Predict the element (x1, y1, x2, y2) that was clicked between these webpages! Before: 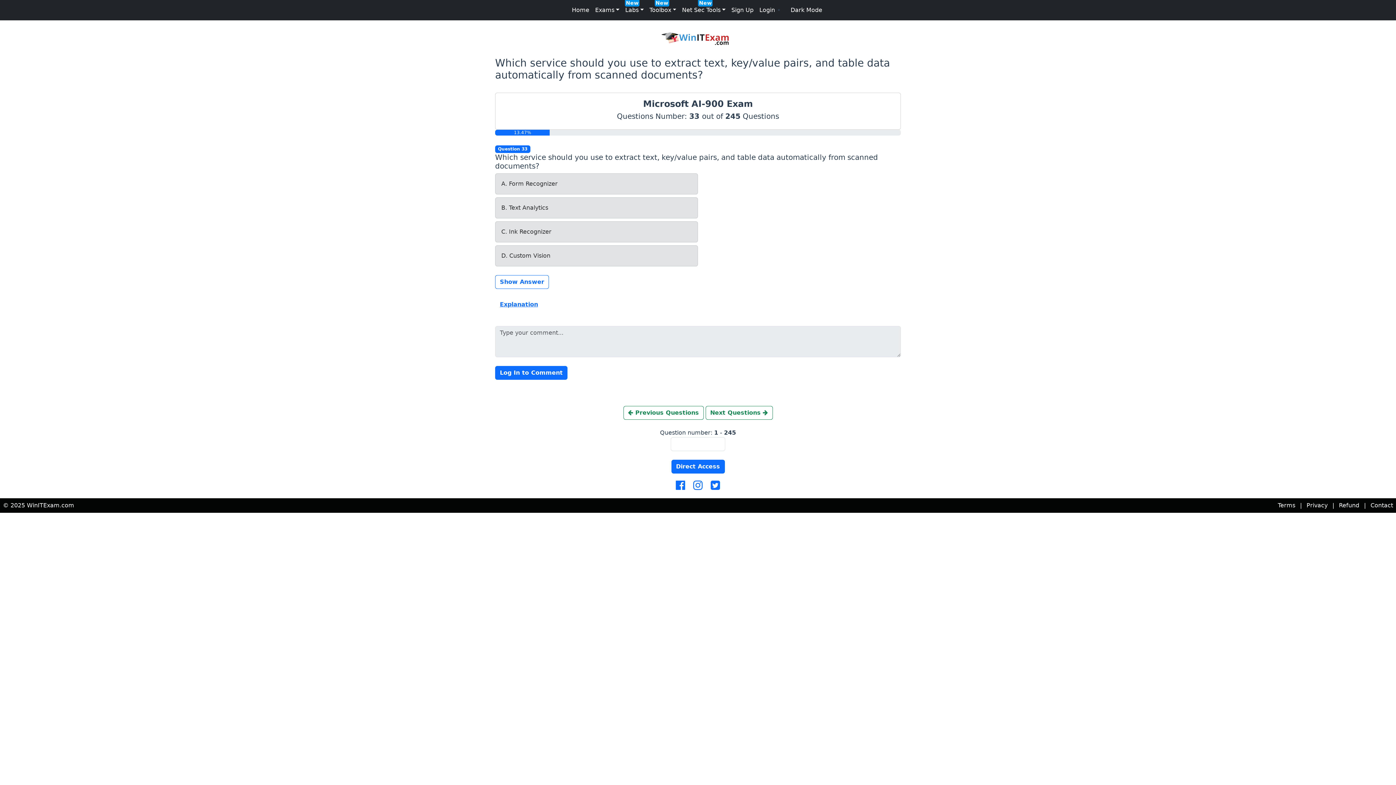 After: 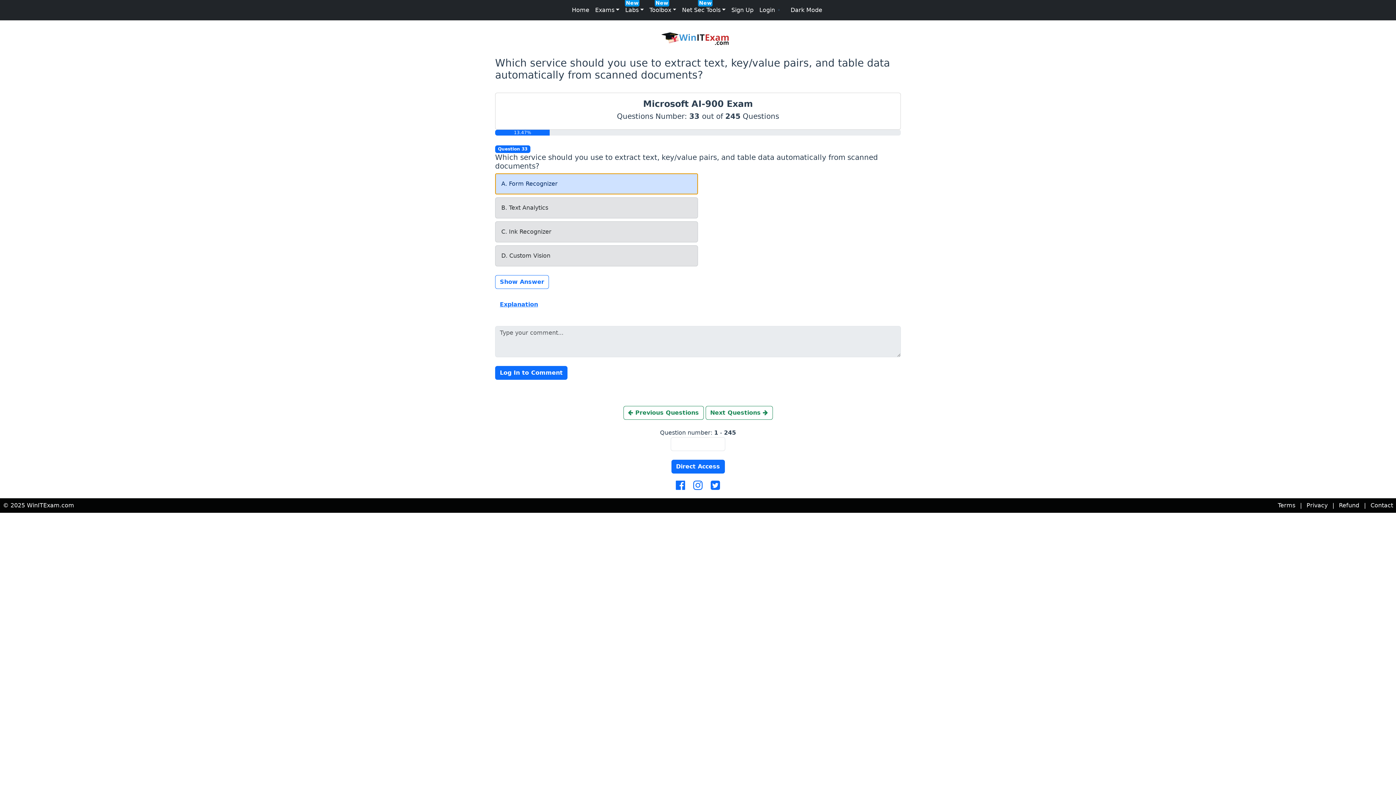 Action: label: A. Form Recognizer bbox: (495, 173, 698, 194)